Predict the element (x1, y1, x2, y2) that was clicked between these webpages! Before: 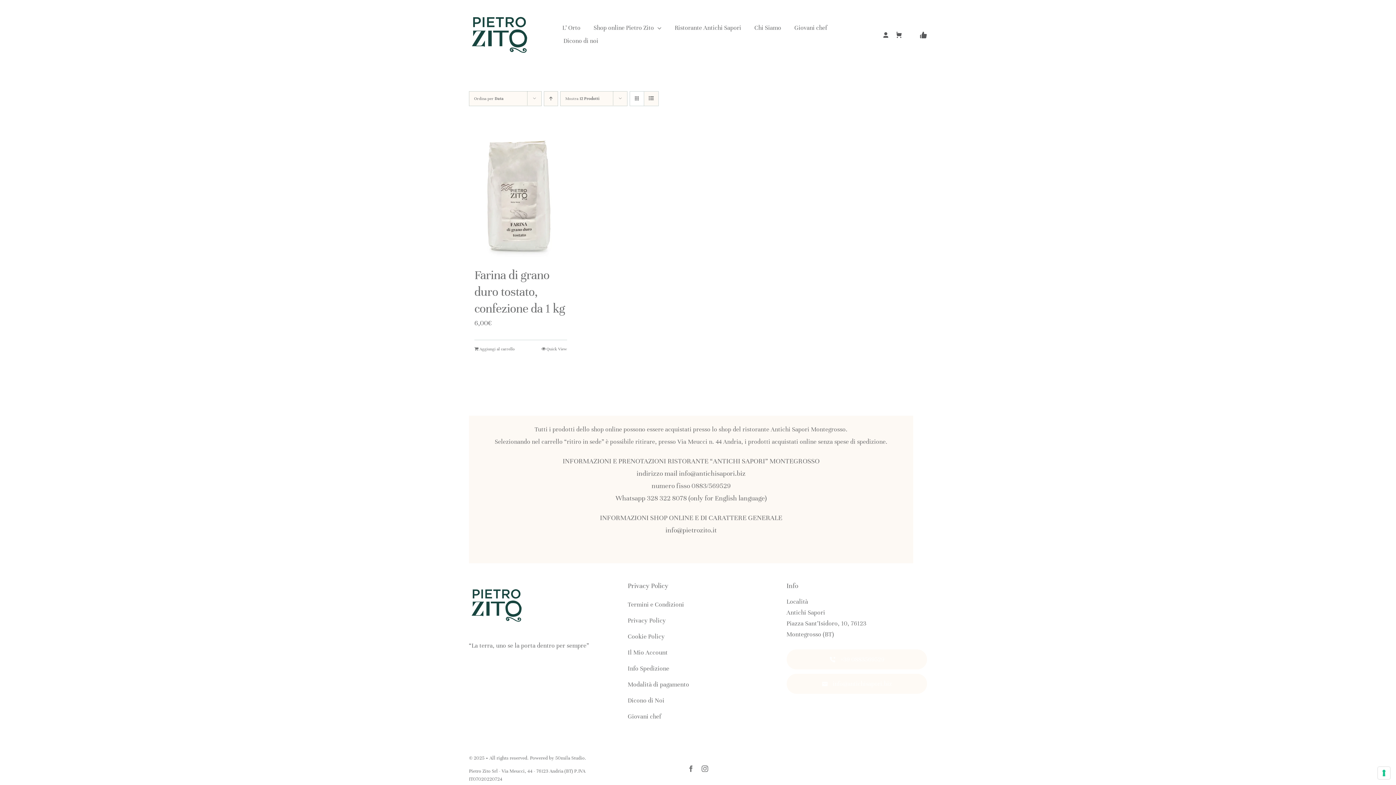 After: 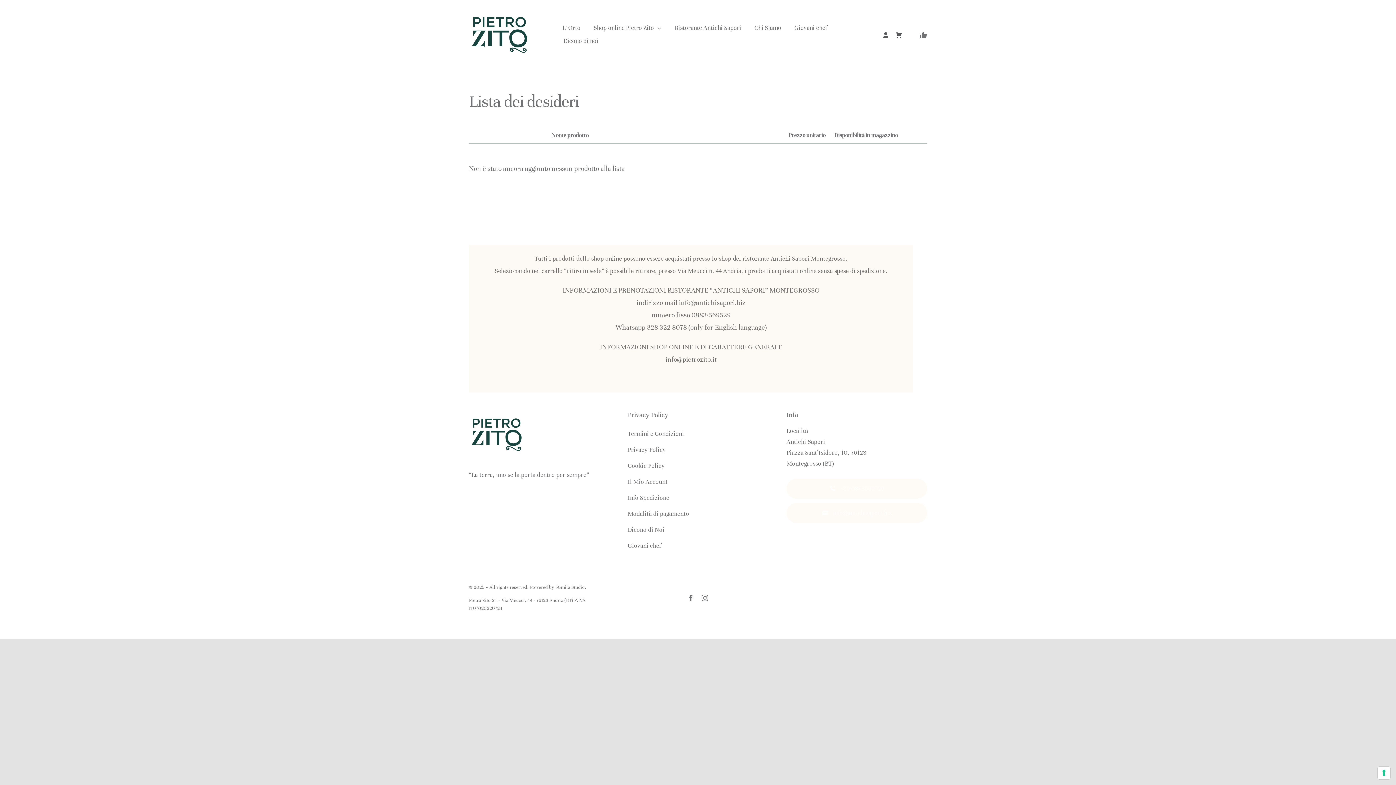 Action: bbox: (919, 28, 927, 41)